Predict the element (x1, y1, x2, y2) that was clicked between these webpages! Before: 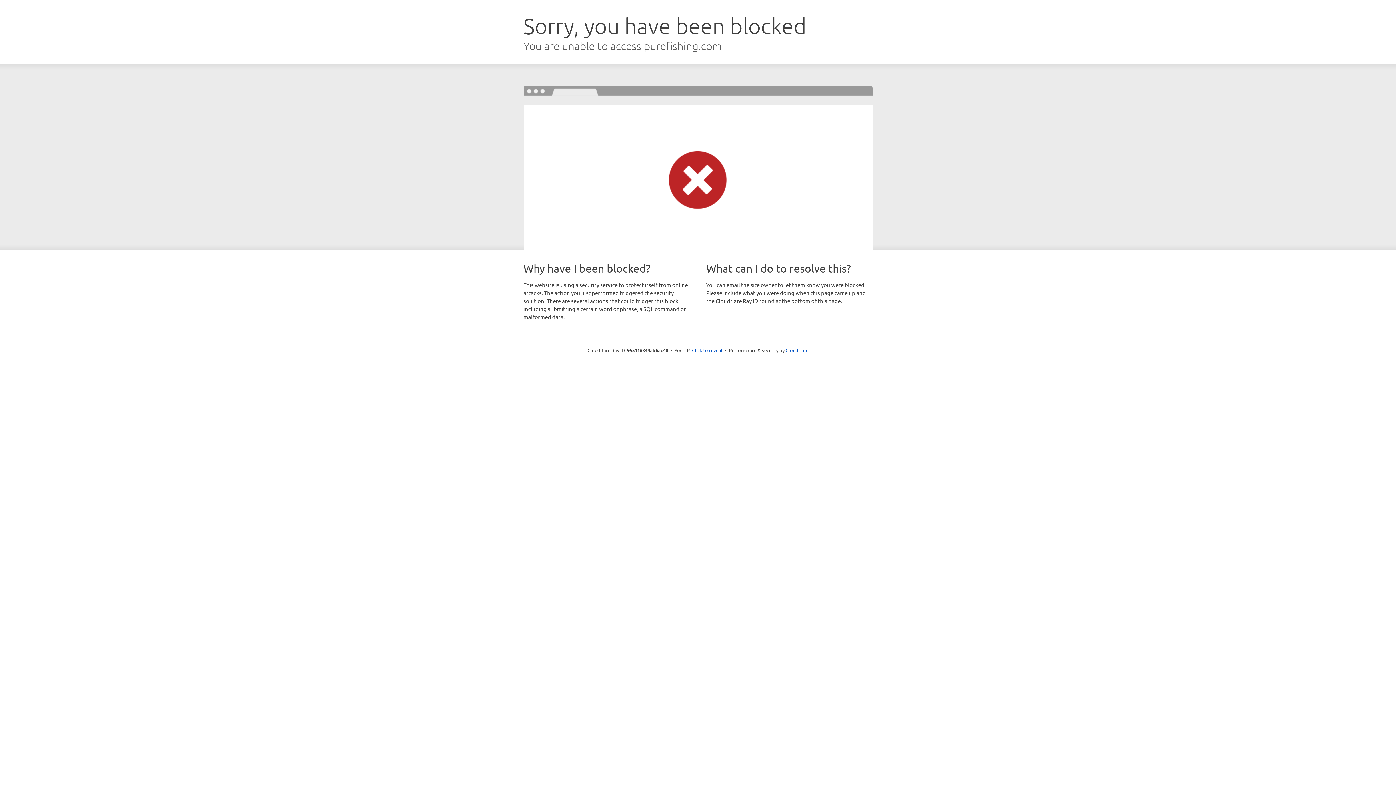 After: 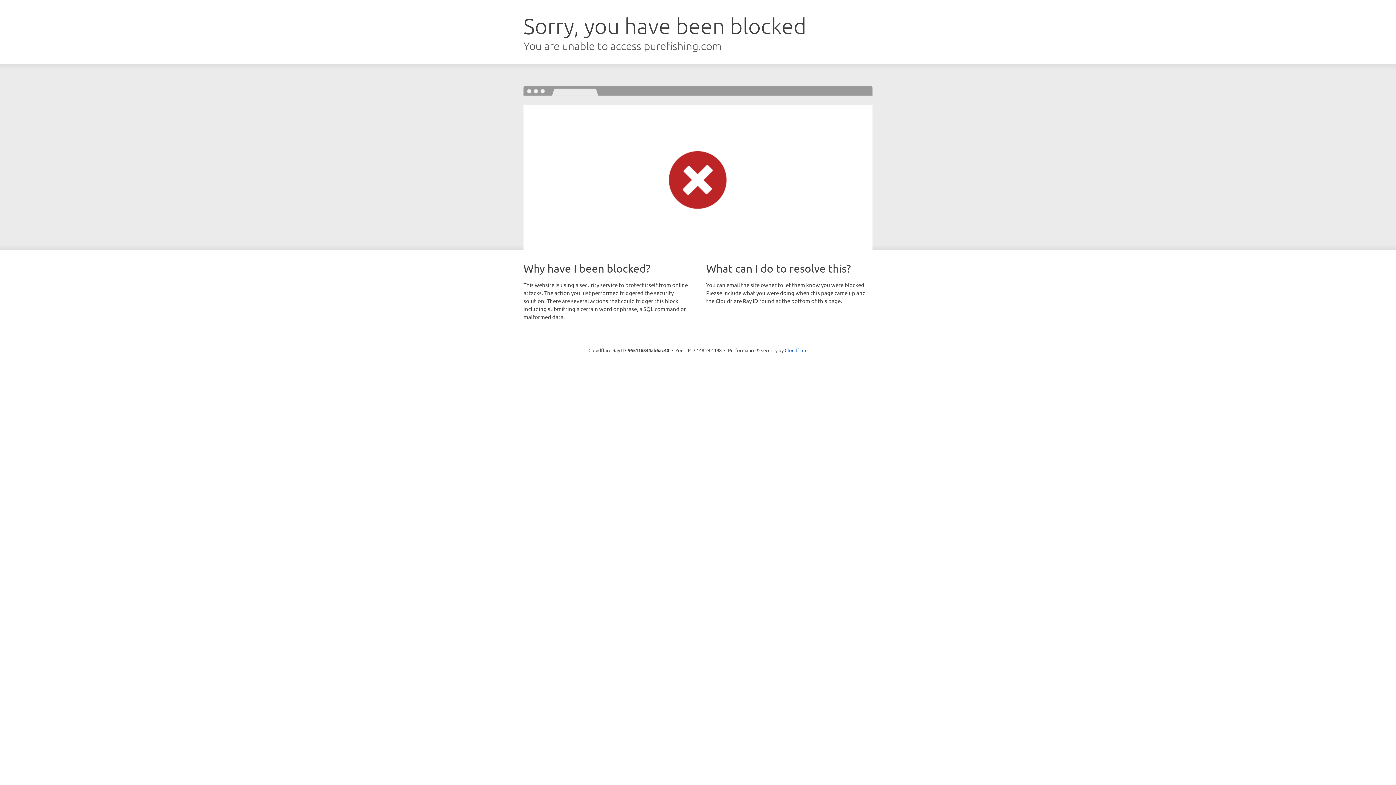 Action: bbox: (692, 346, 722, 353) label: Click to reveal